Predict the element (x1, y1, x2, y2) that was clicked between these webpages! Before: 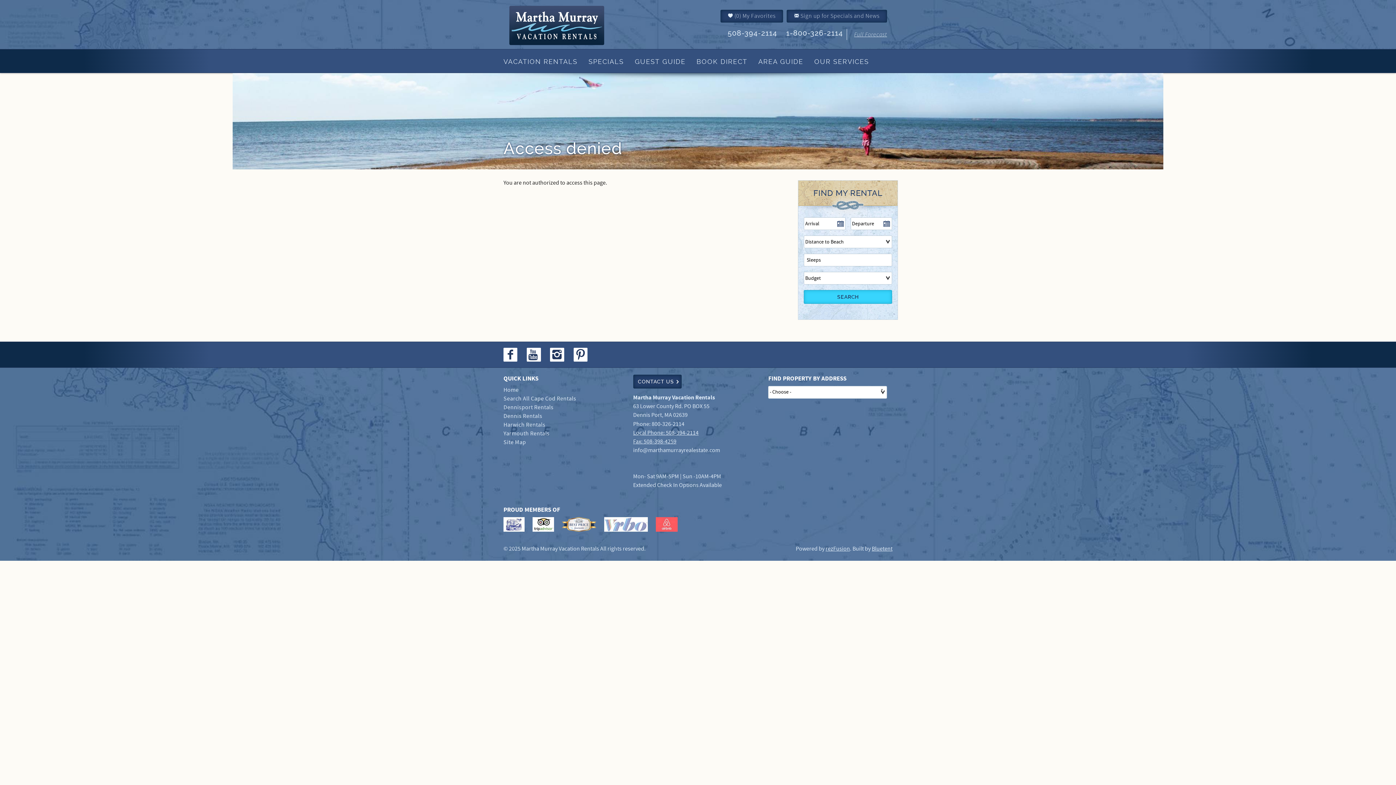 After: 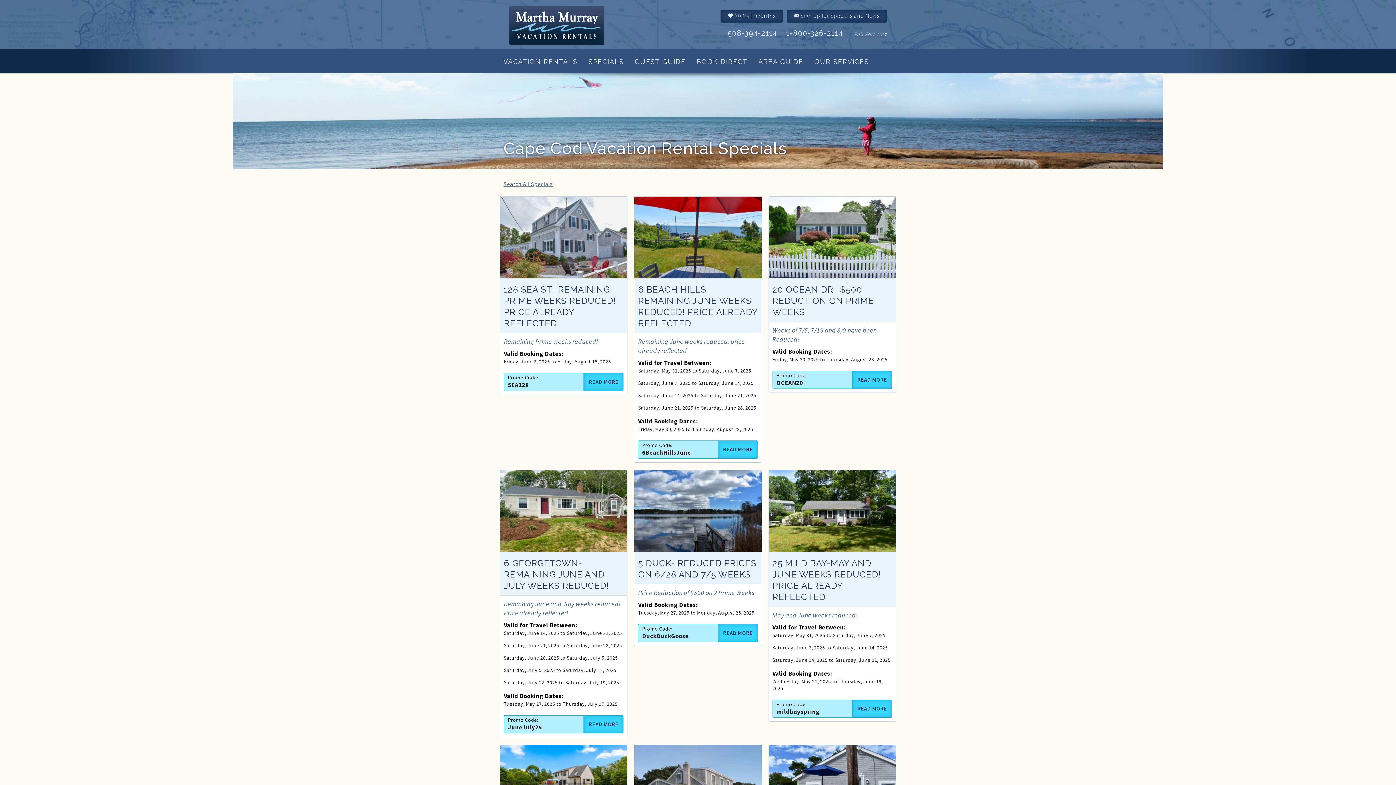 Action: label: SPECIALS bbox: (583, 49, 629, 73)